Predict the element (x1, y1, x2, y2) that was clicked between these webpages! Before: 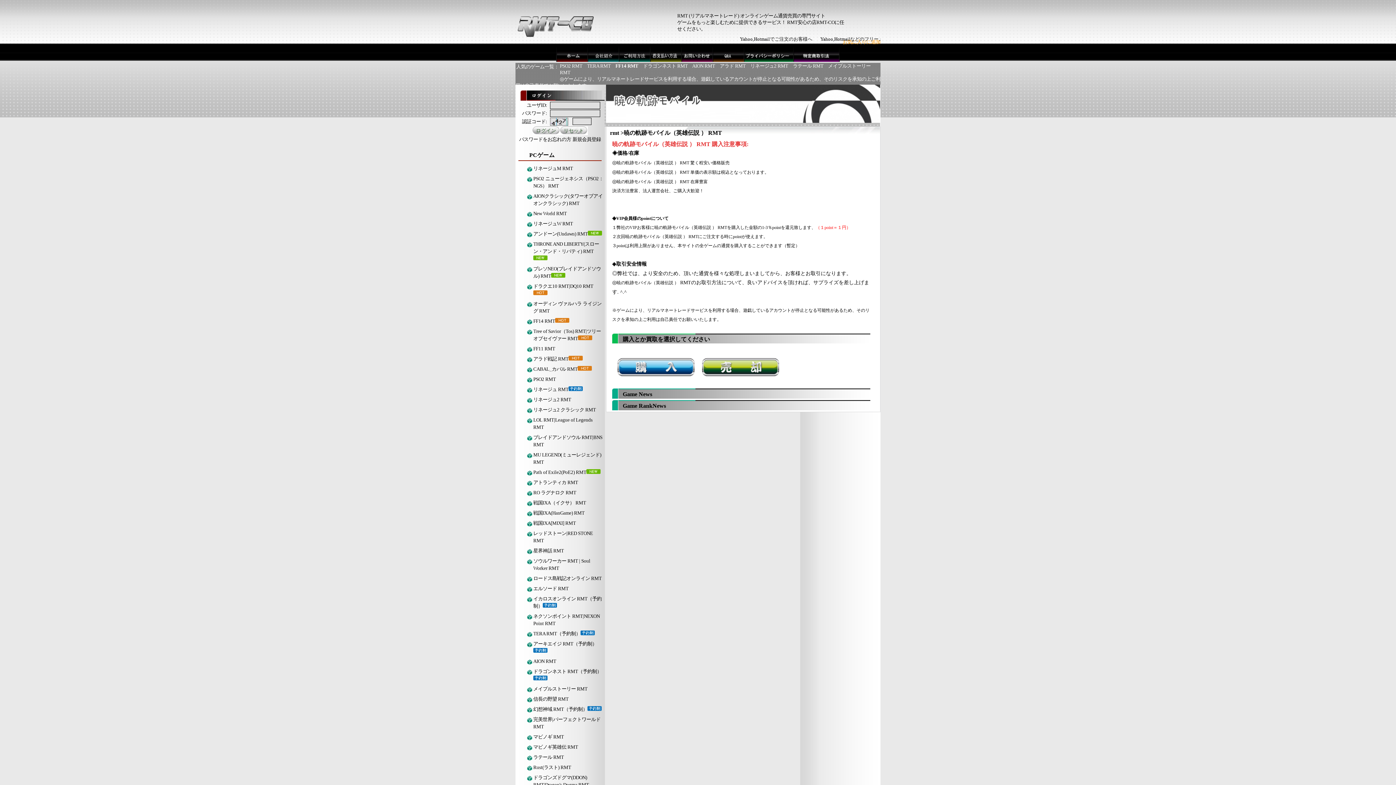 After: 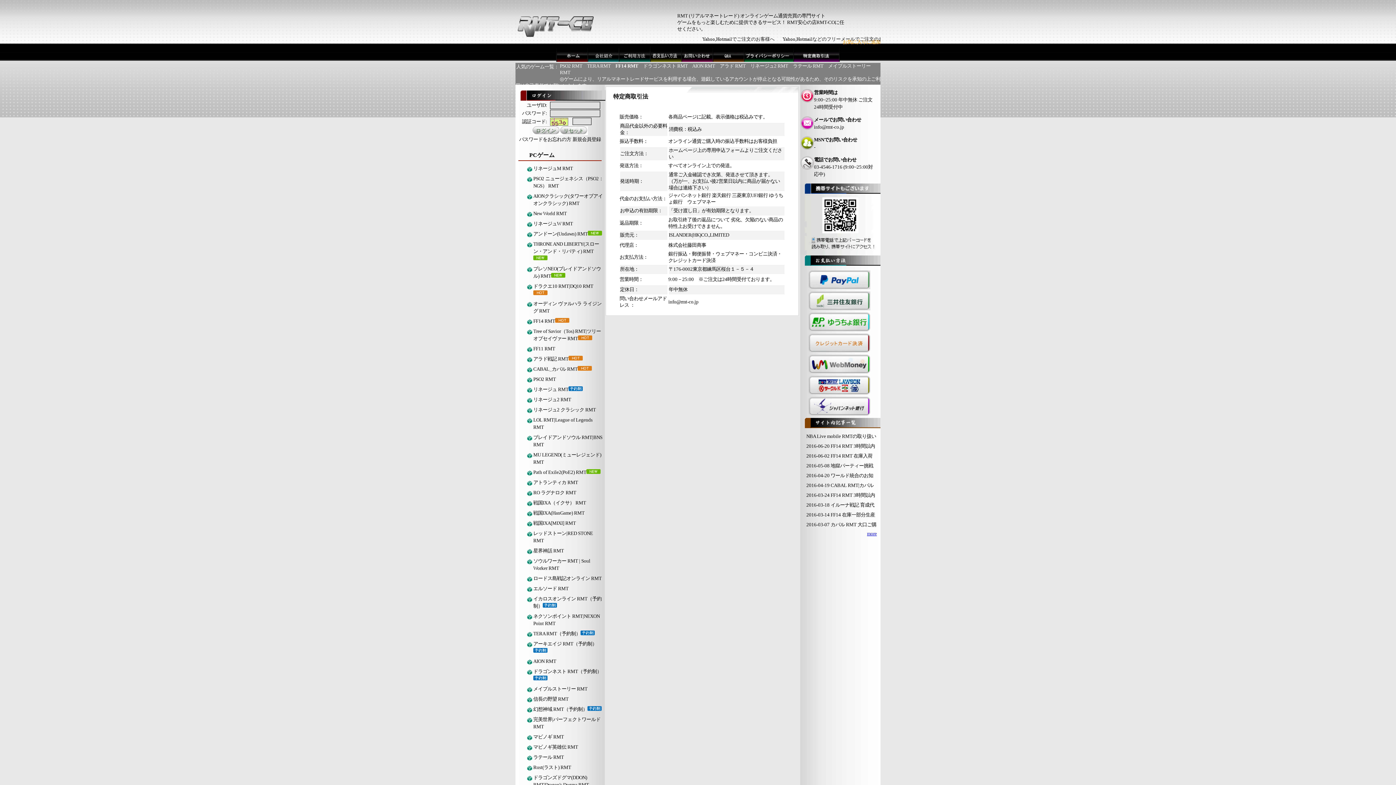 Action: bbox: (793, 46, 840, 61)